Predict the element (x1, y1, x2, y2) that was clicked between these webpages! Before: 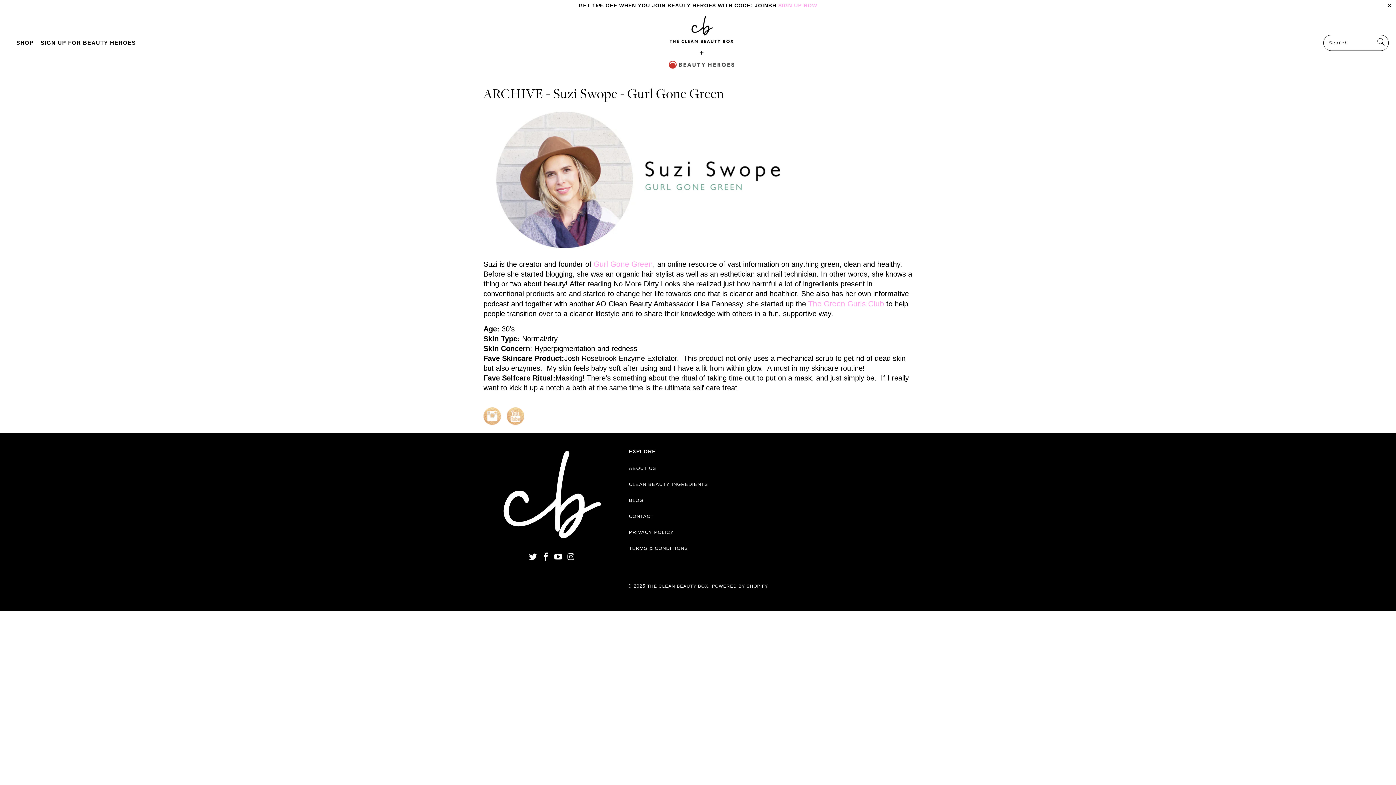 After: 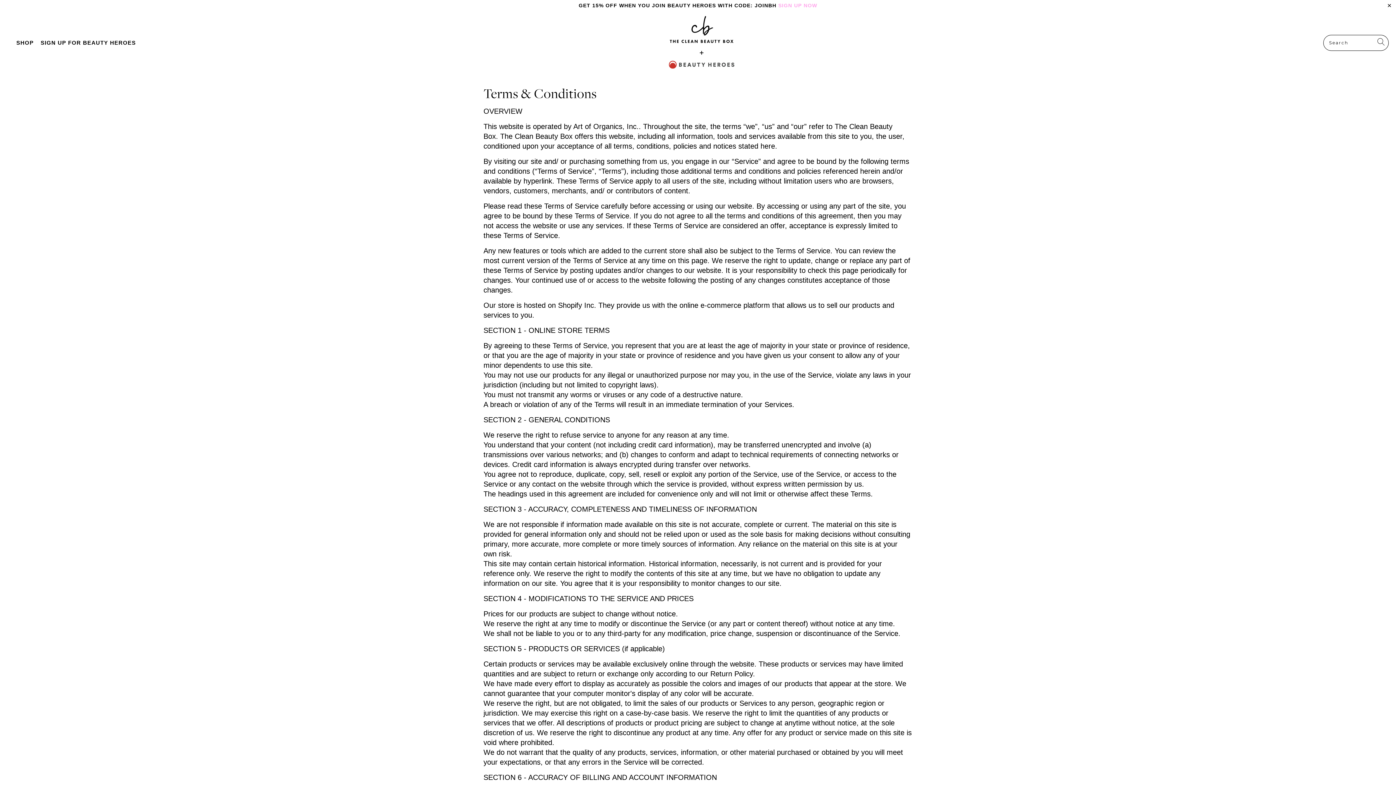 Action: bbox: (629, 545, 688, 551) label: TERMS & CONDITIONS